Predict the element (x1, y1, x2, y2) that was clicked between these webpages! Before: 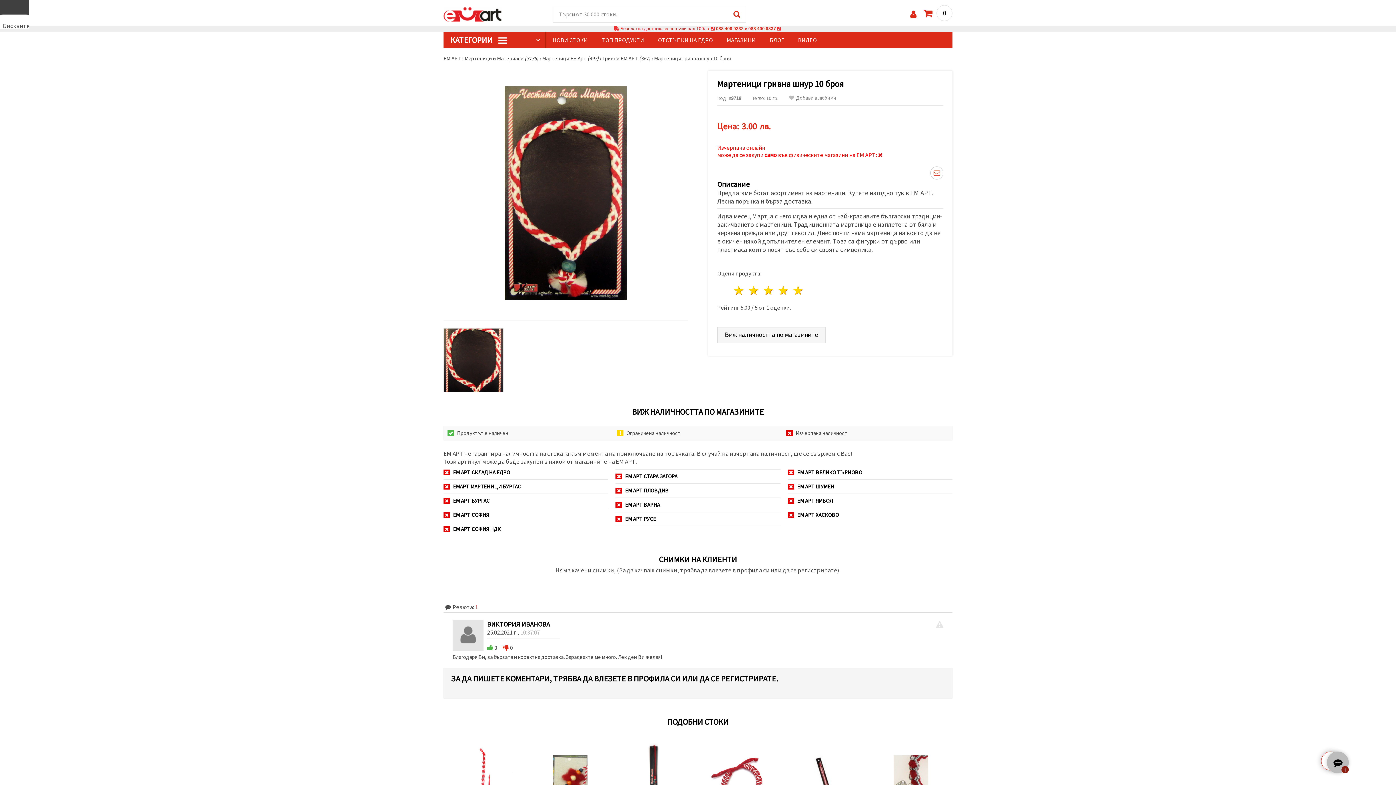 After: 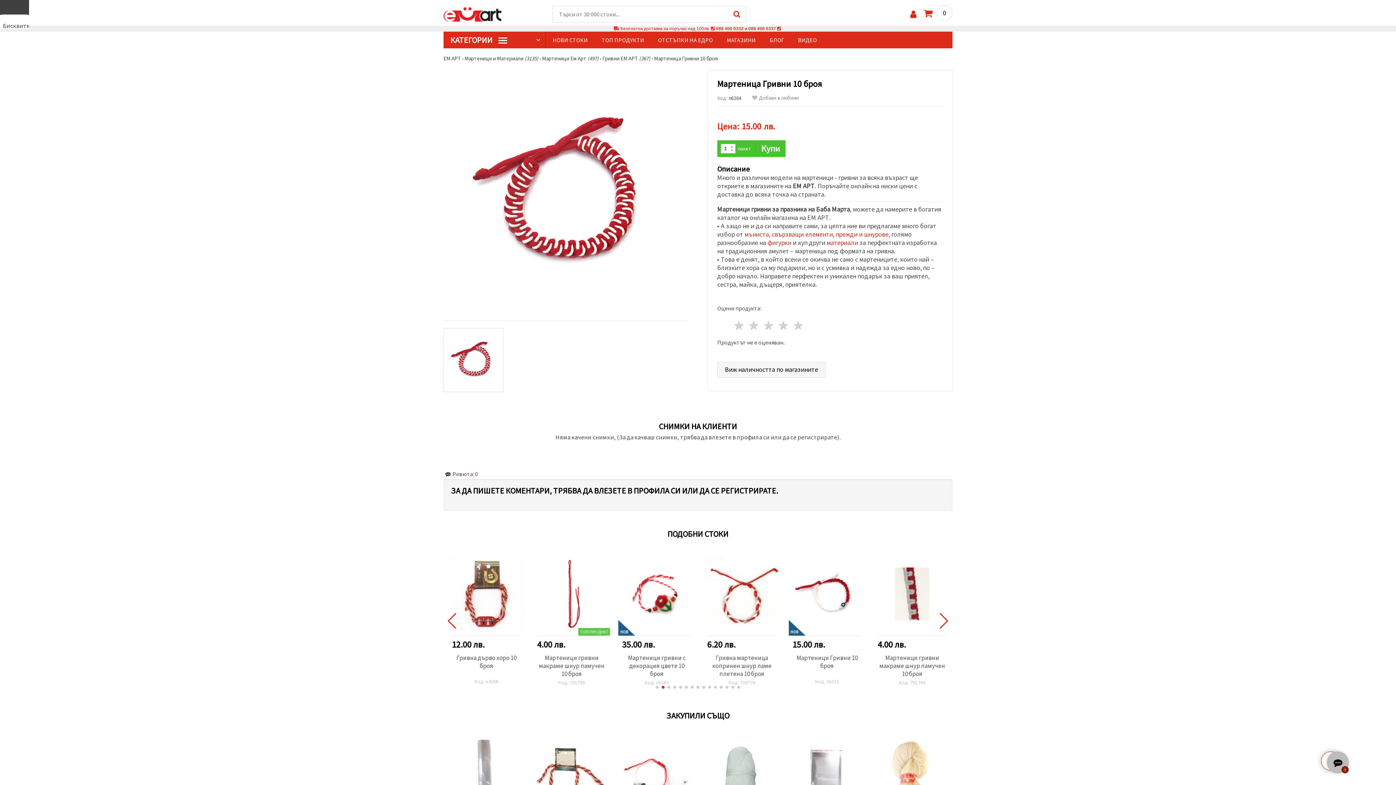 Action: bbox: (702, 740, 779, 823)